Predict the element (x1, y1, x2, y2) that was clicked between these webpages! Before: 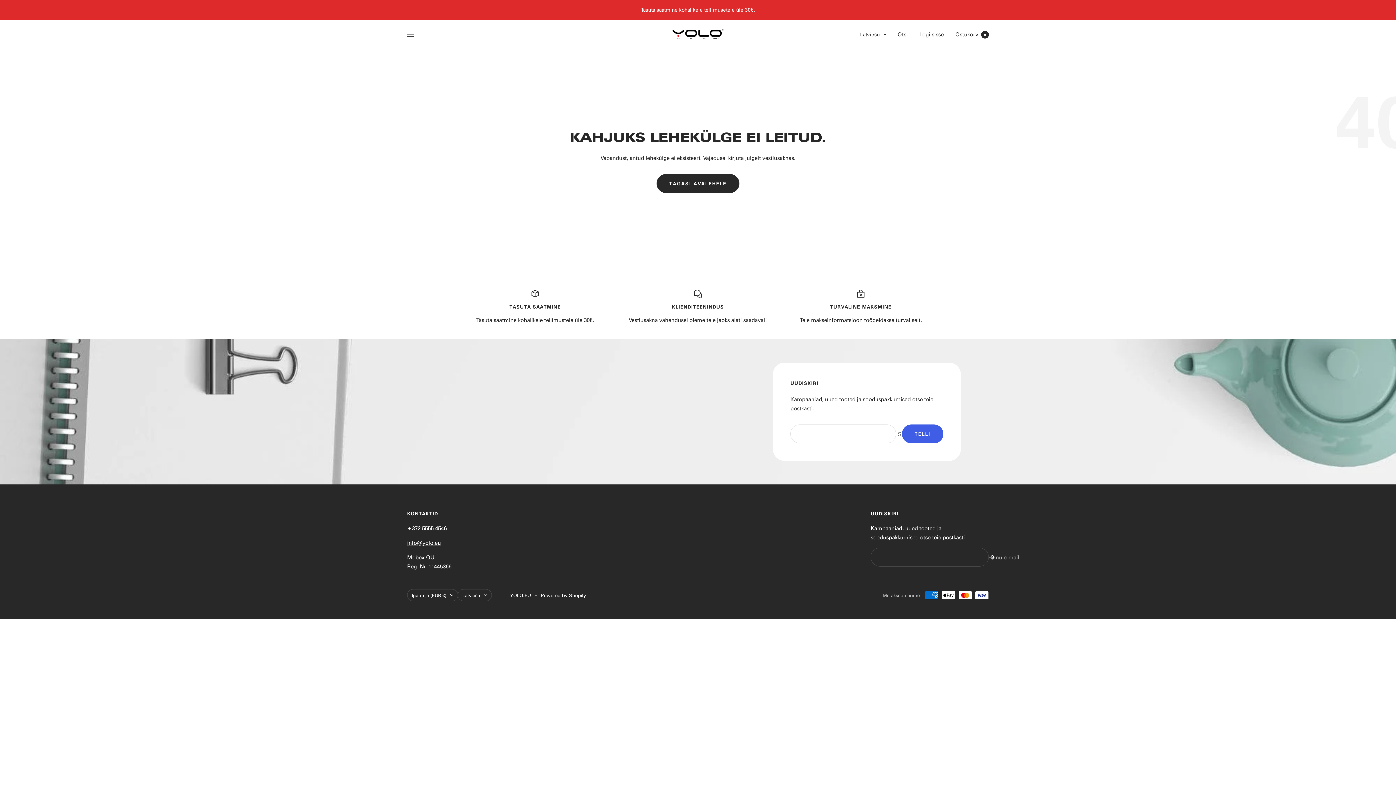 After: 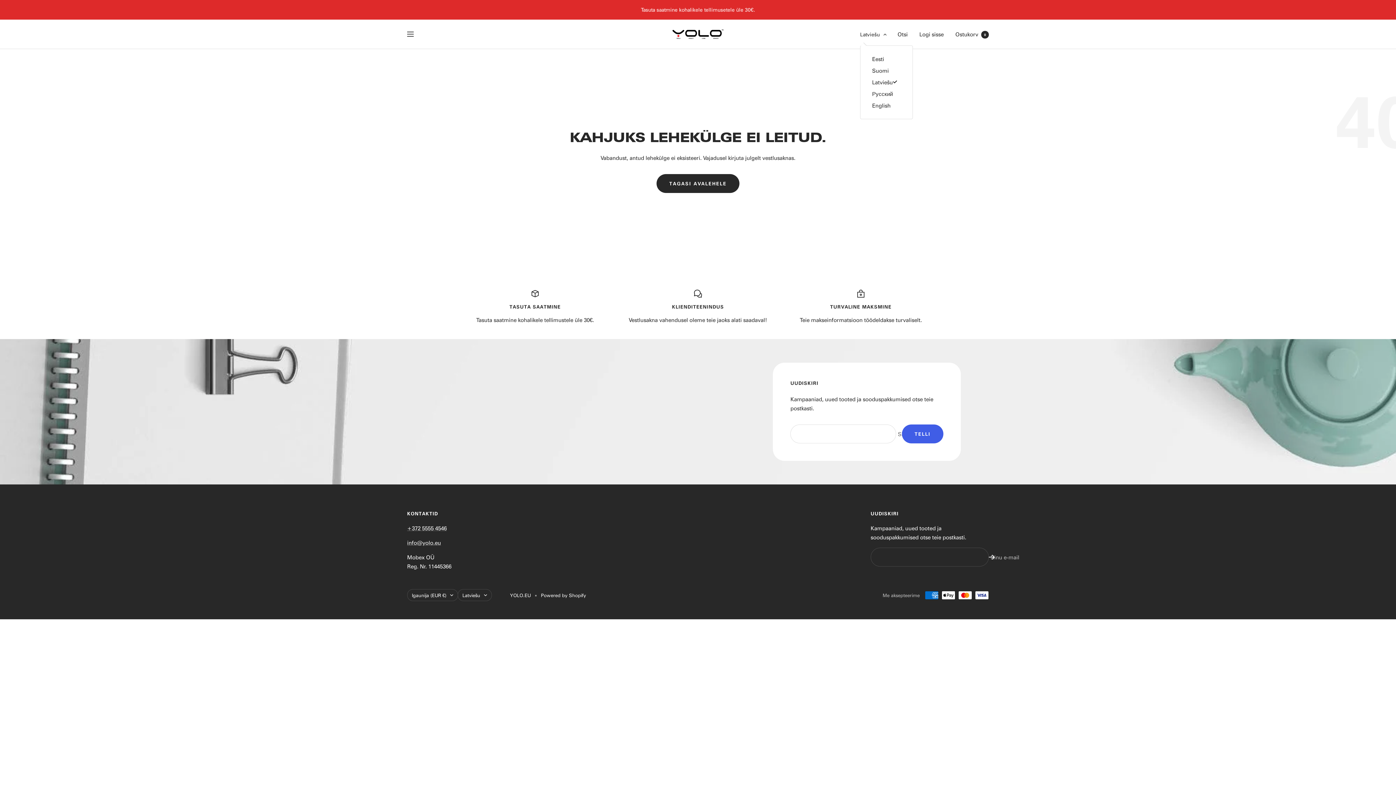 Action: bbox: (860, 30, 886, 38) label: Latviešu